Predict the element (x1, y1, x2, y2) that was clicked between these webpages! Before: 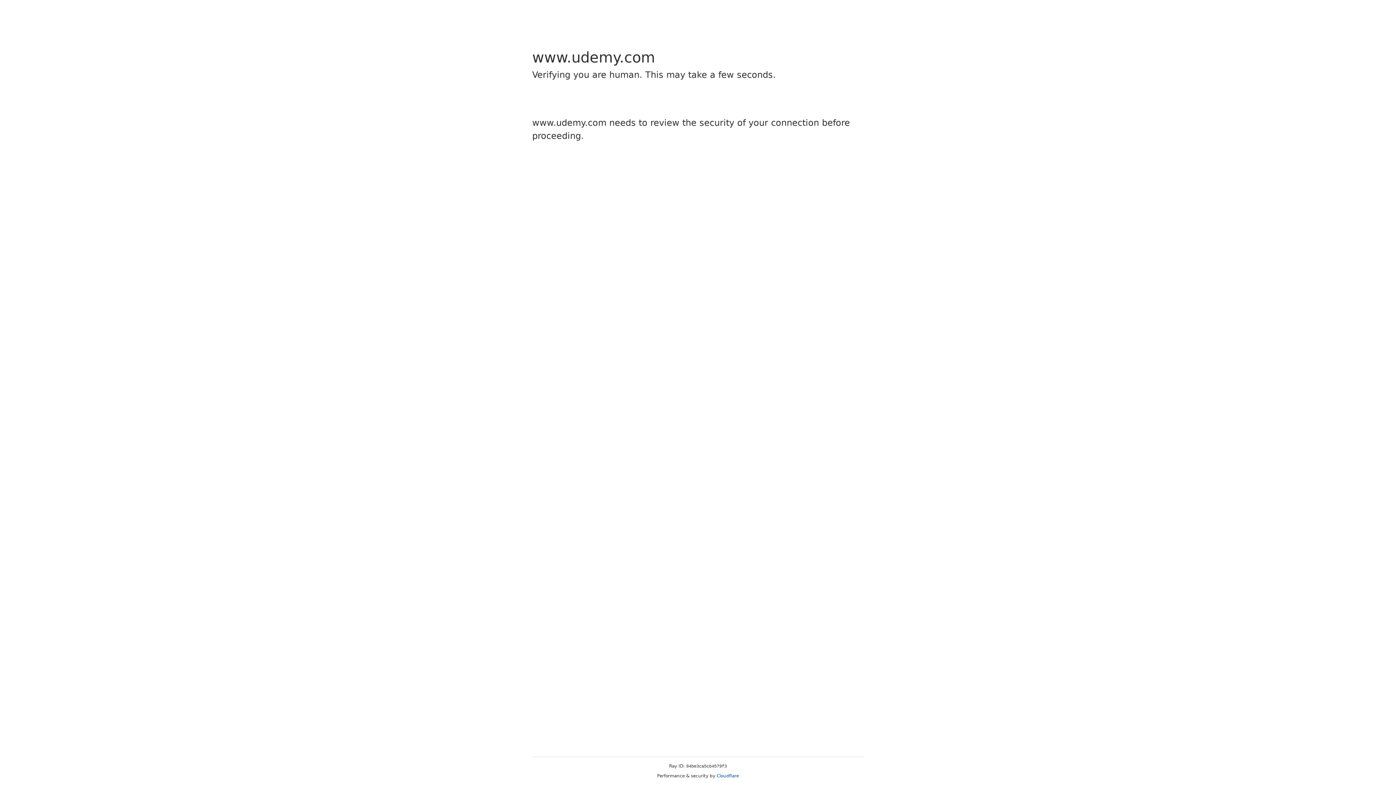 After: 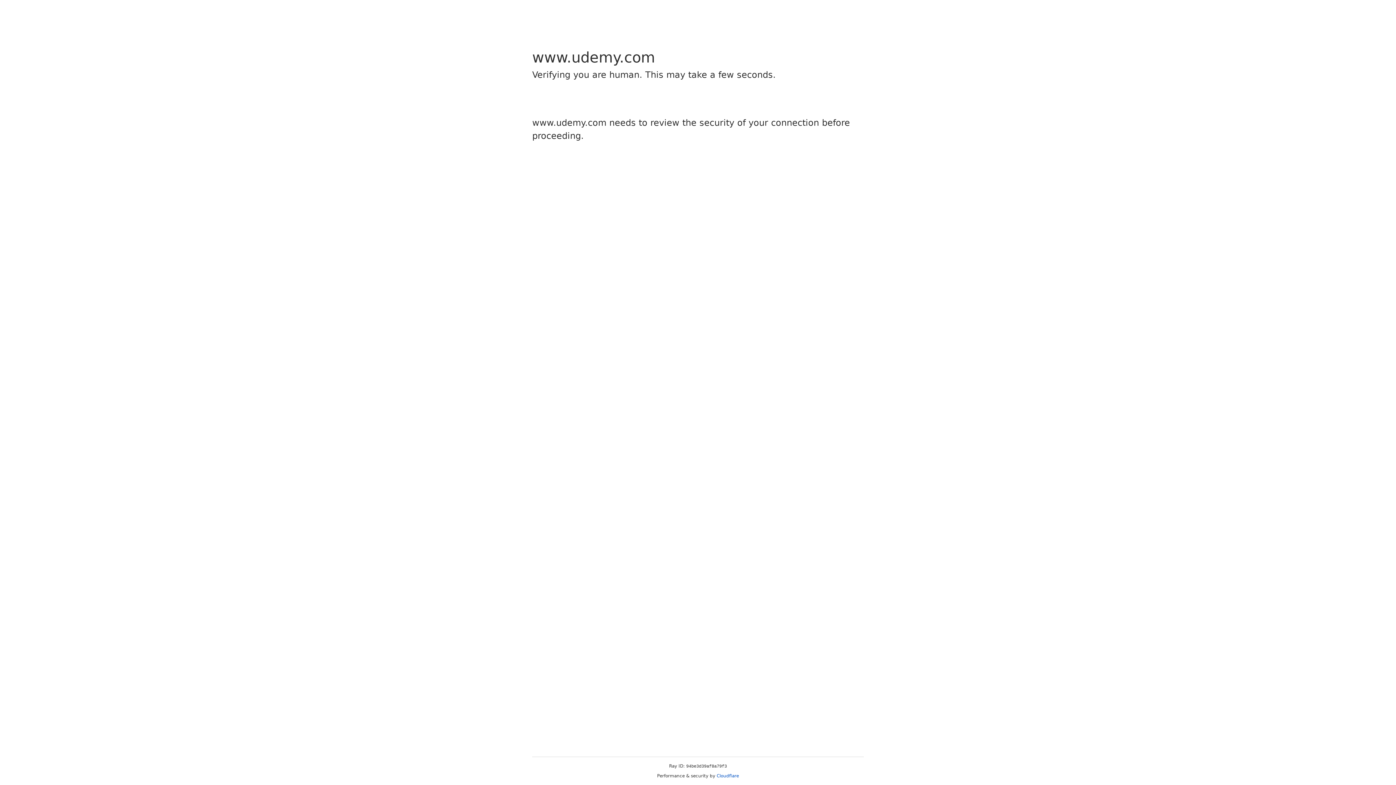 Action: bbox: (716, 773, 739, 778) label: Cloudflare